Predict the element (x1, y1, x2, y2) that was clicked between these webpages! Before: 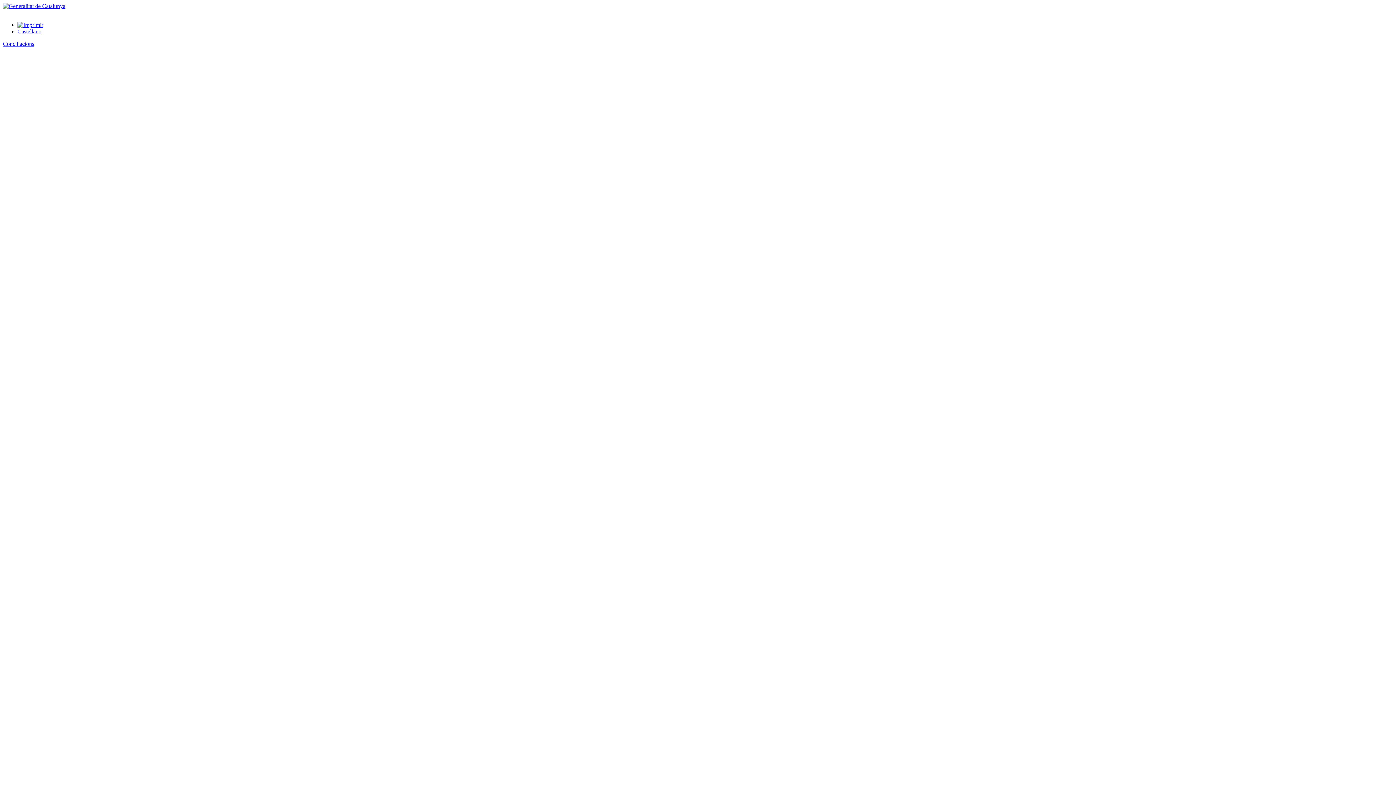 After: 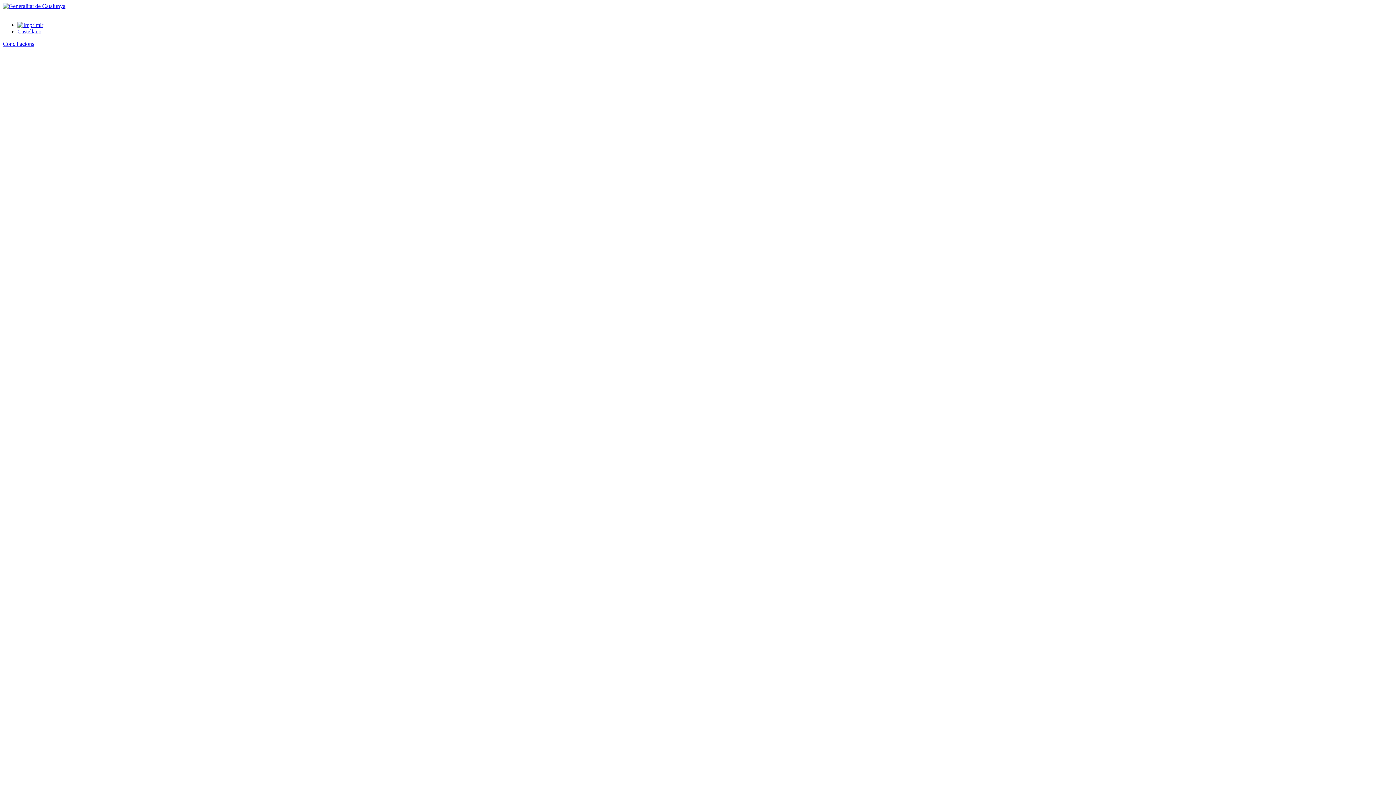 Action: bbox: (17, 21, 43, 28)